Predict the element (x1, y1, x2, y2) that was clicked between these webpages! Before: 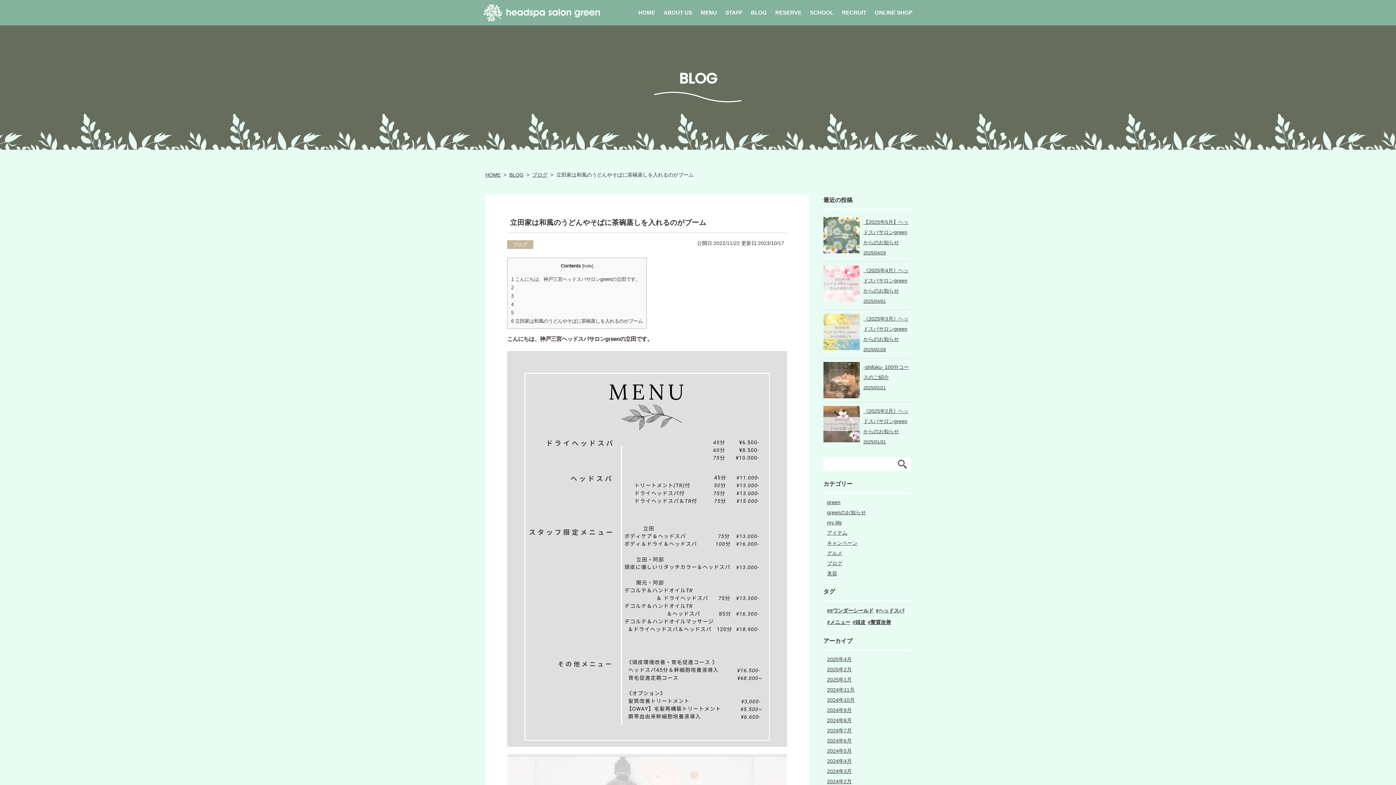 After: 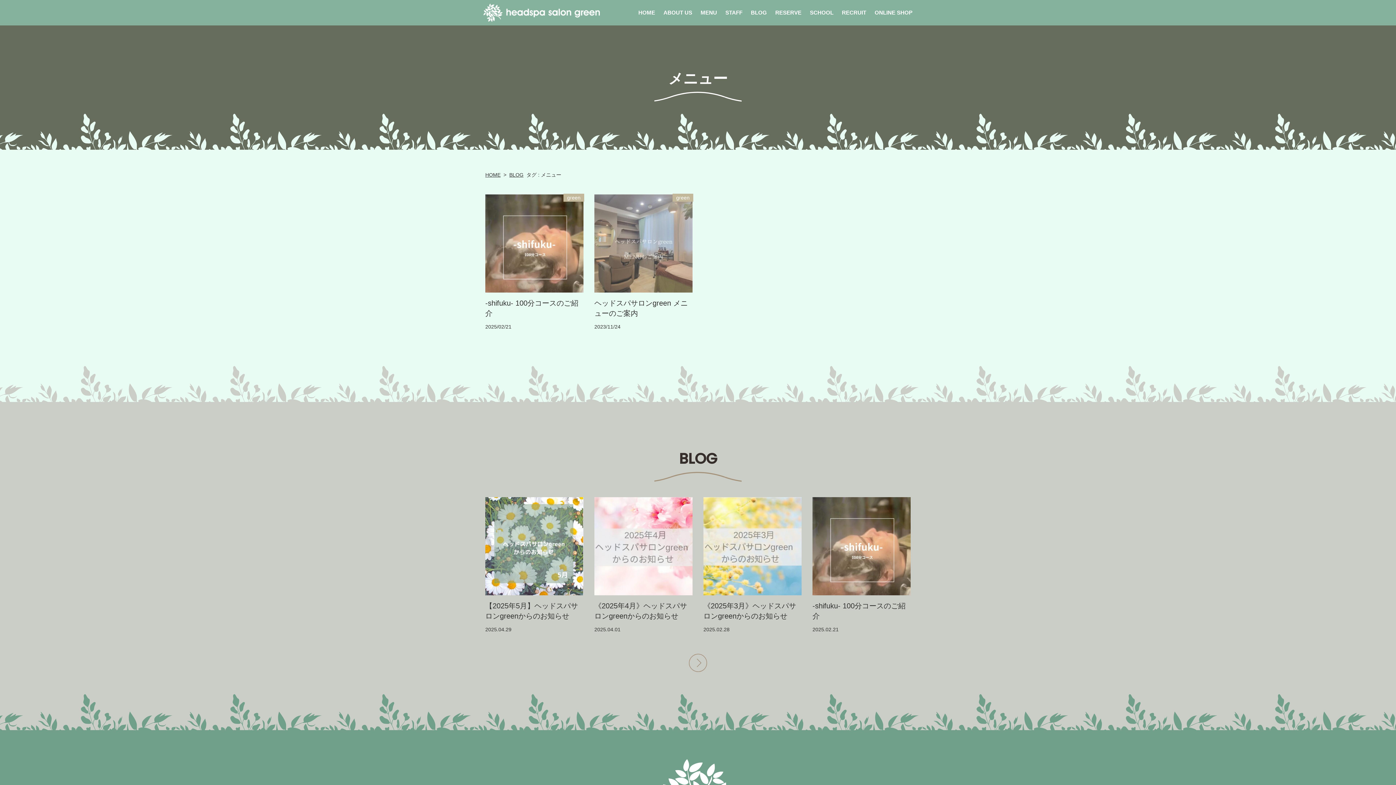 Action: label: メニュー (2個の項目) bbox: (827, 617, 850, 627)